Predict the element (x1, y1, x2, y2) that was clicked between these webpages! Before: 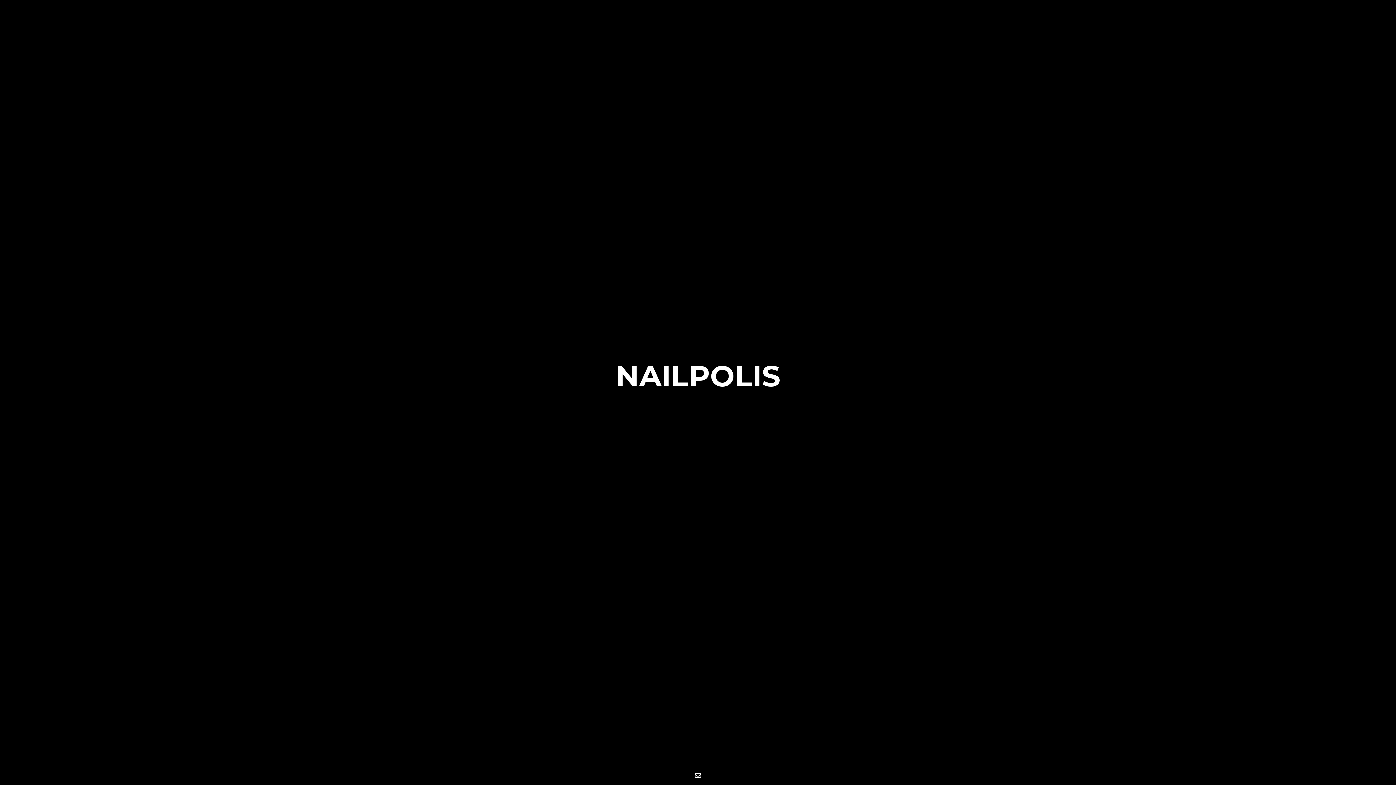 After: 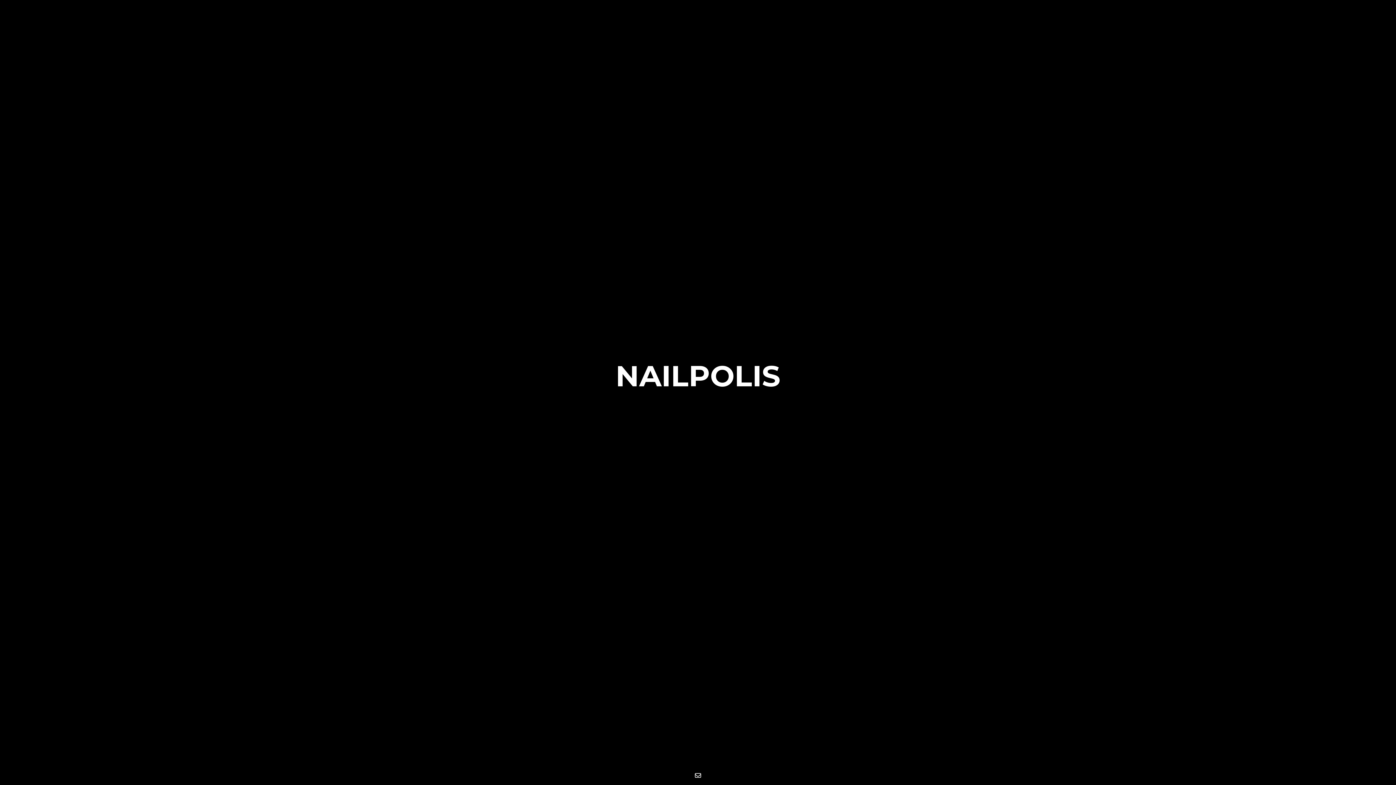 Action: bbox: (690, 766, 705, 785)